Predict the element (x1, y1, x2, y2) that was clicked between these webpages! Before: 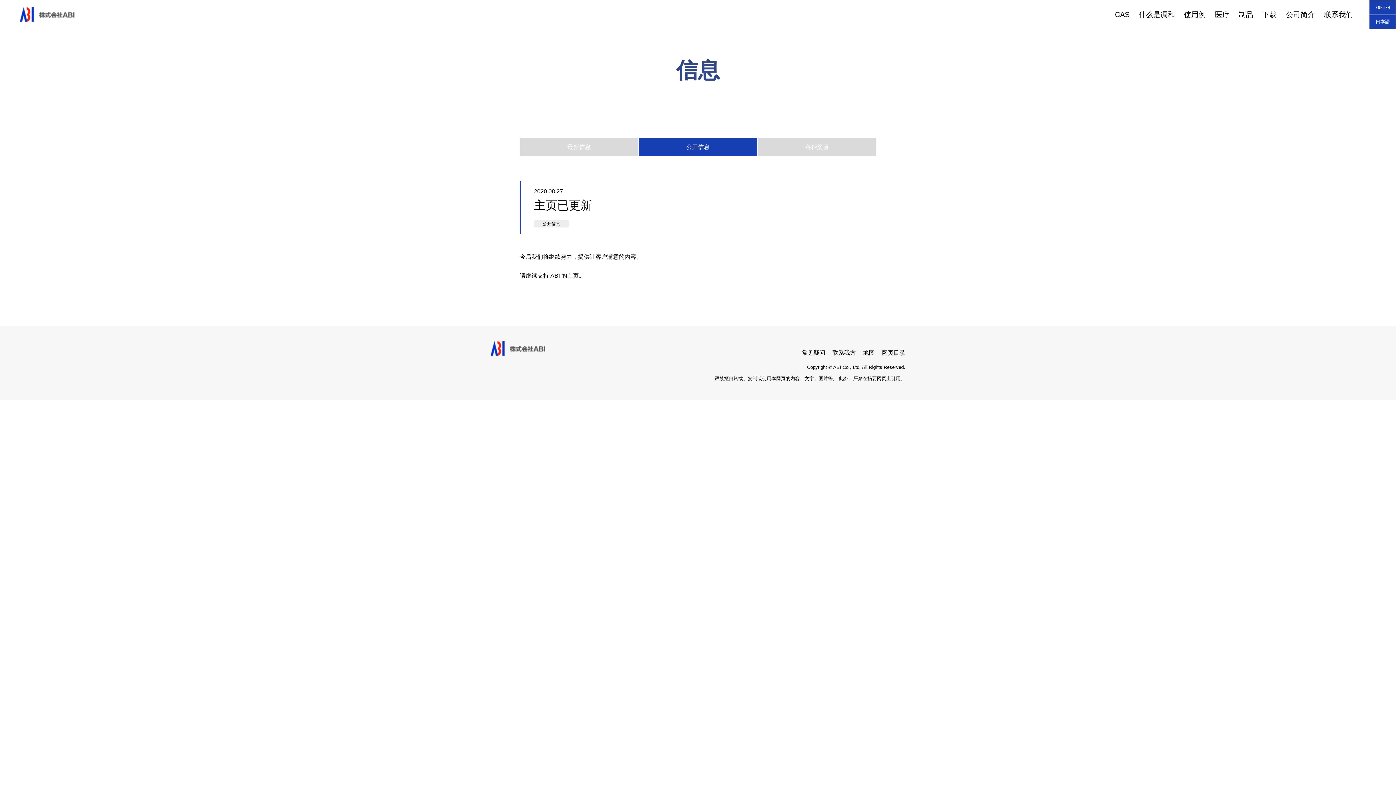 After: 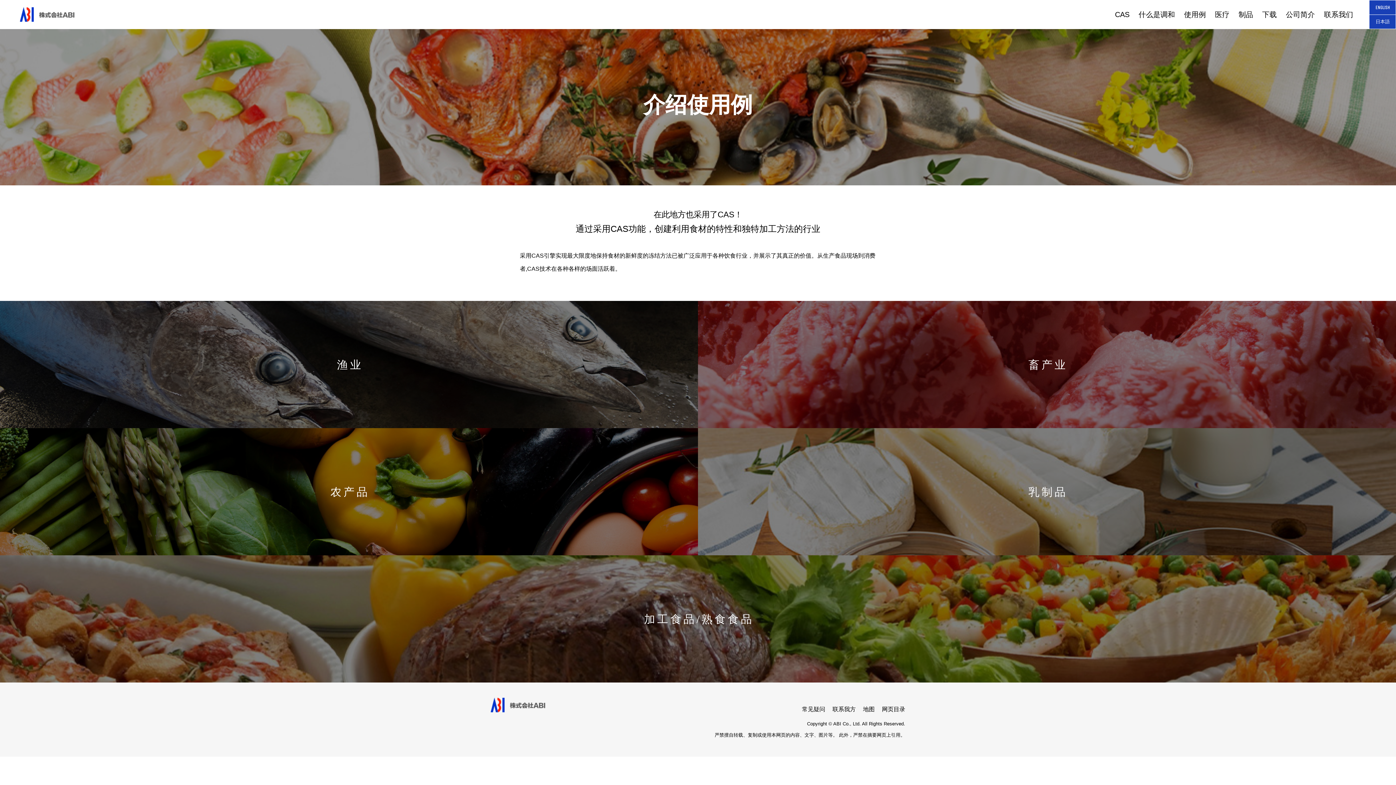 Action: label: 使用例 bbox: (1184, 8, 1206, 20)